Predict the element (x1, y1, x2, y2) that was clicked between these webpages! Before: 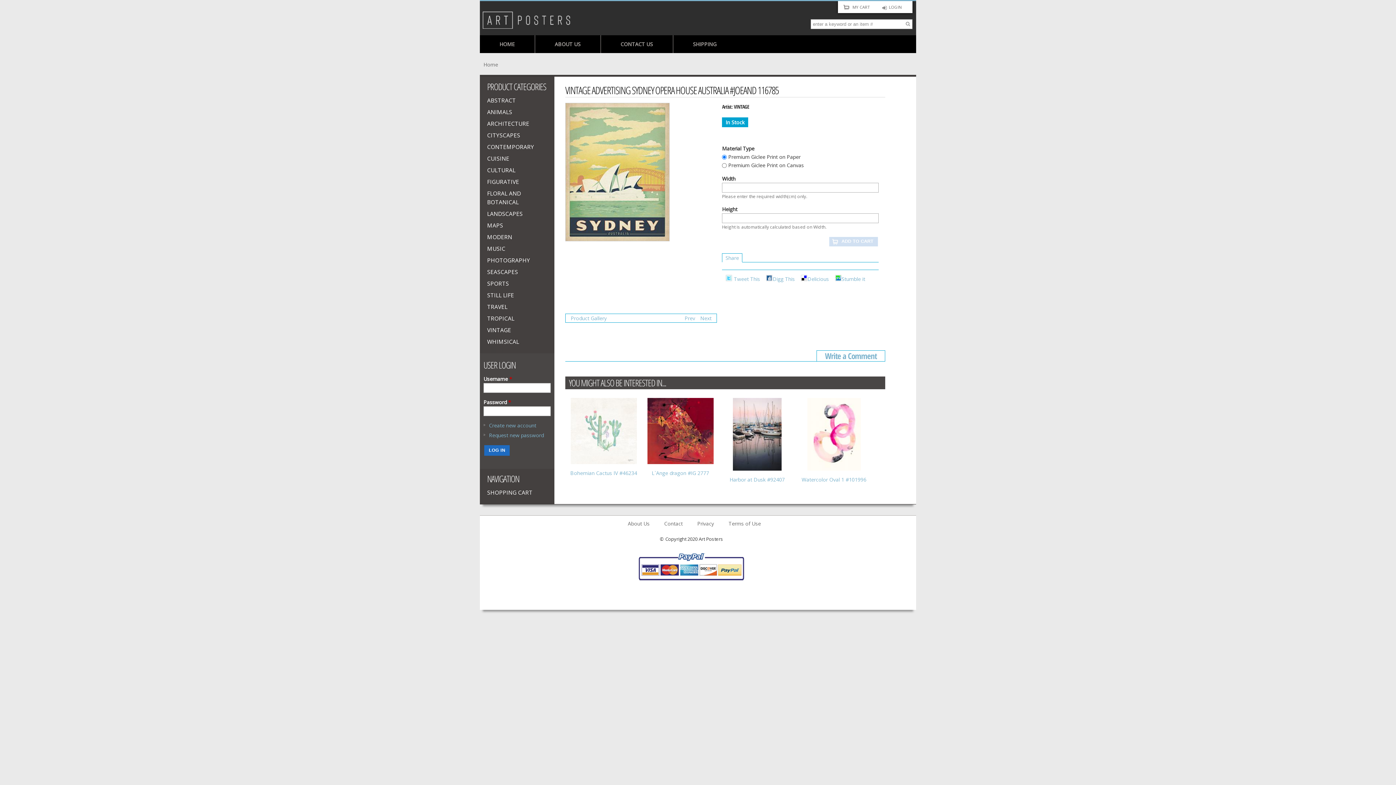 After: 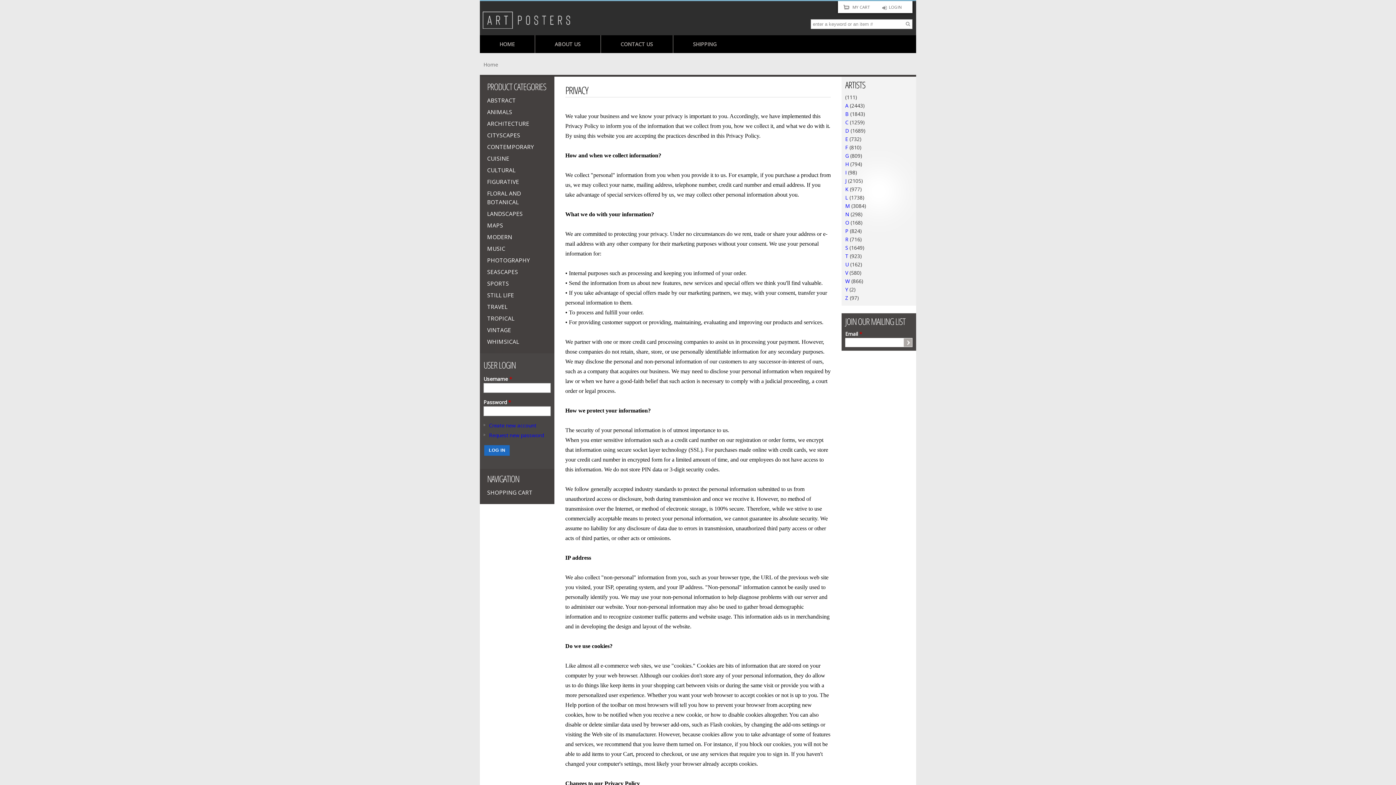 Action: label: Privacy bbox: (690, 519, 721, 527)